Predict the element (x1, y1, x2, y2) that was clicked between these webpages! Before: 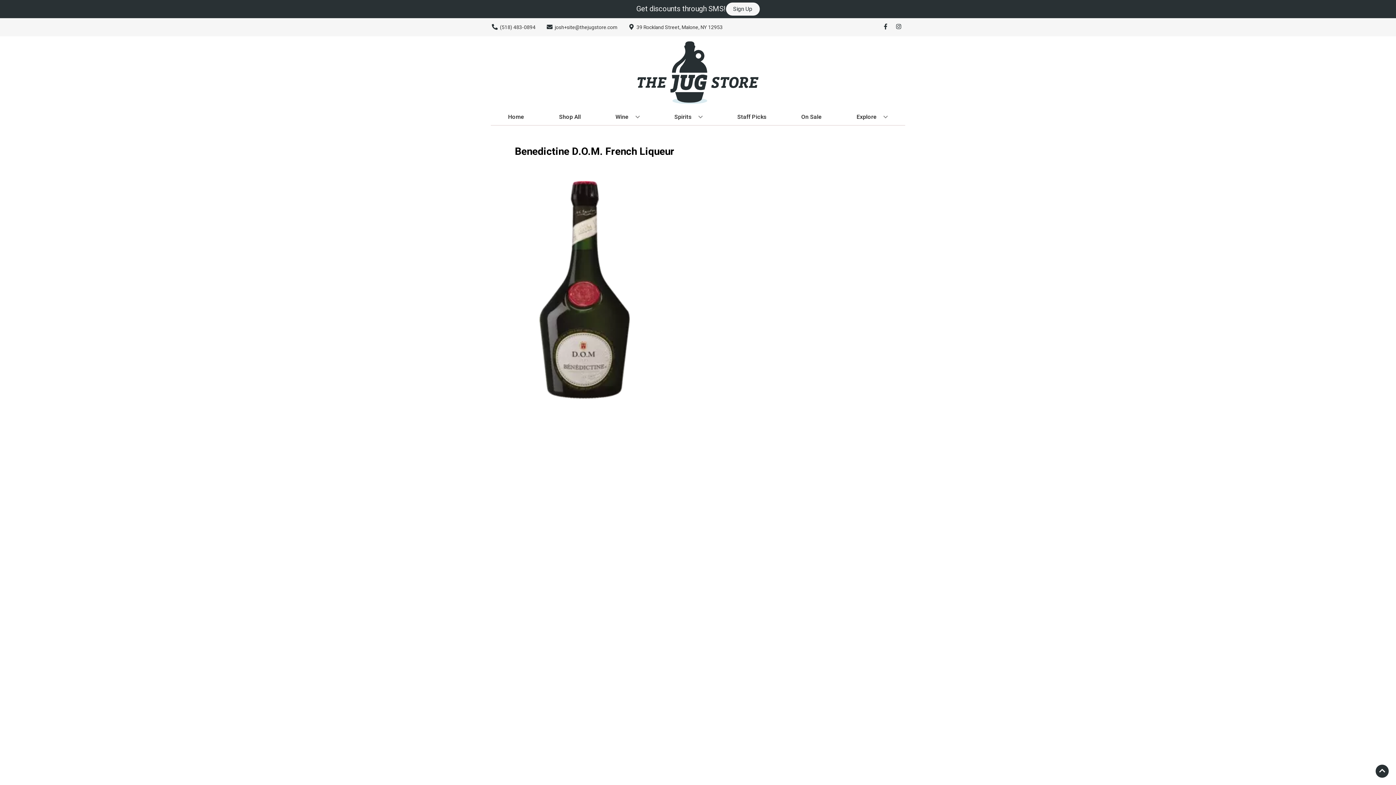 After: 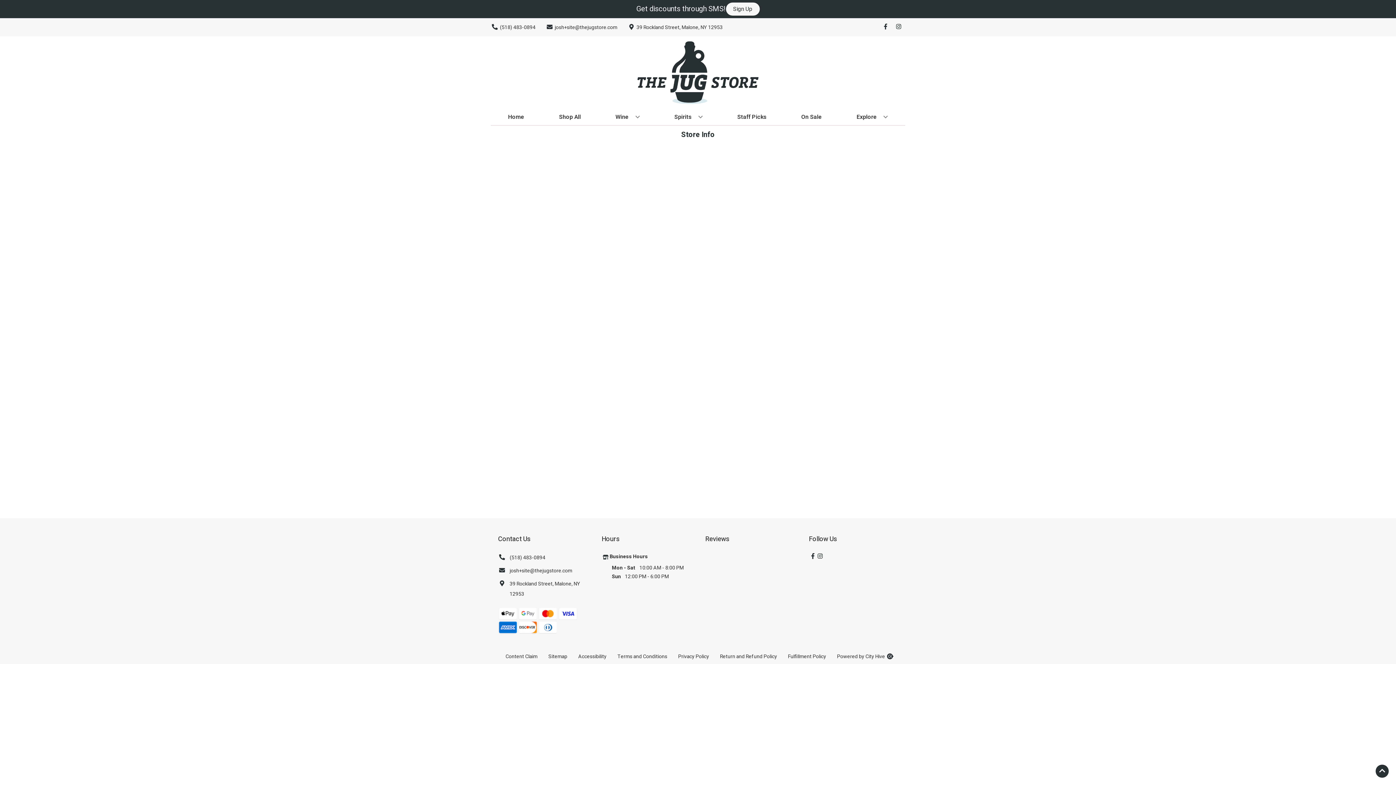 Action: bbox: (853, 109, 891, 125) label: Explore